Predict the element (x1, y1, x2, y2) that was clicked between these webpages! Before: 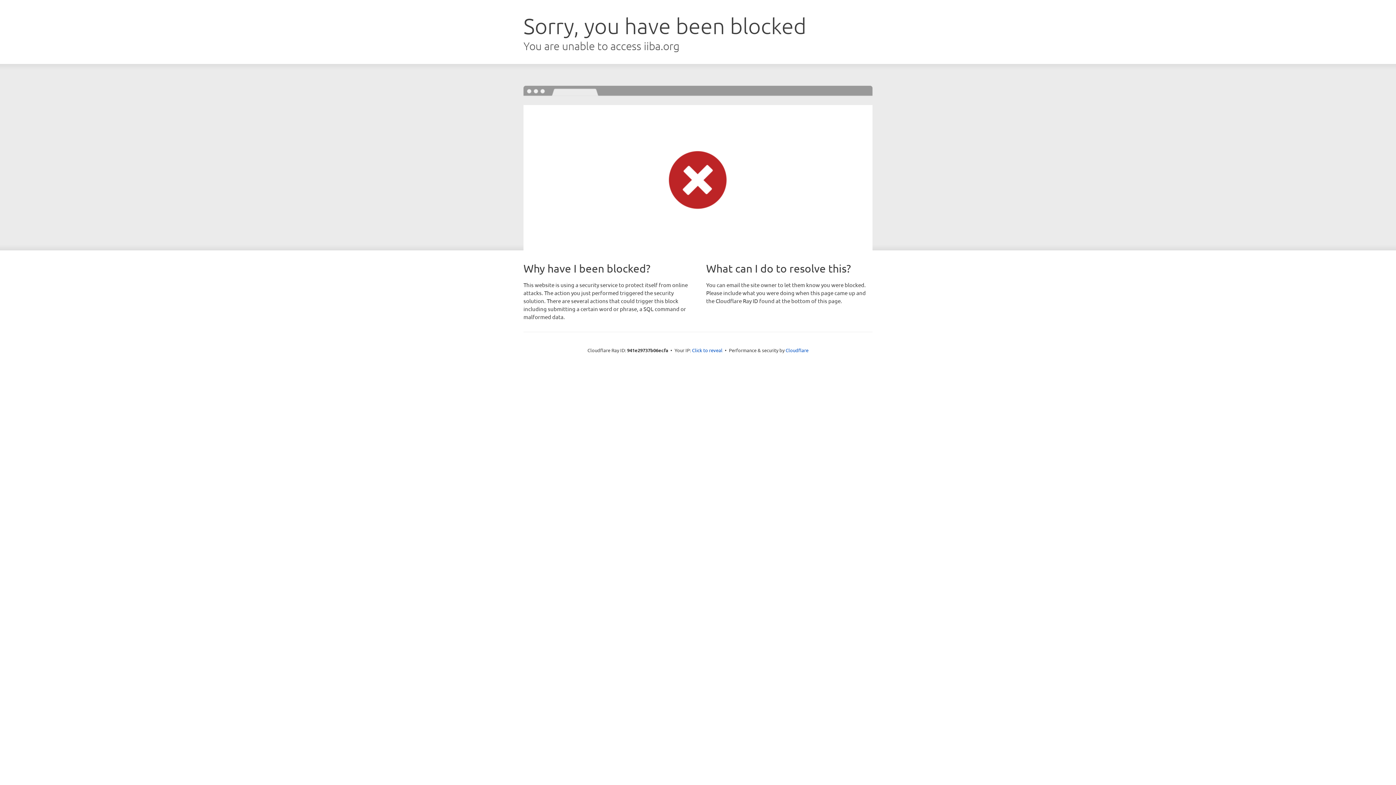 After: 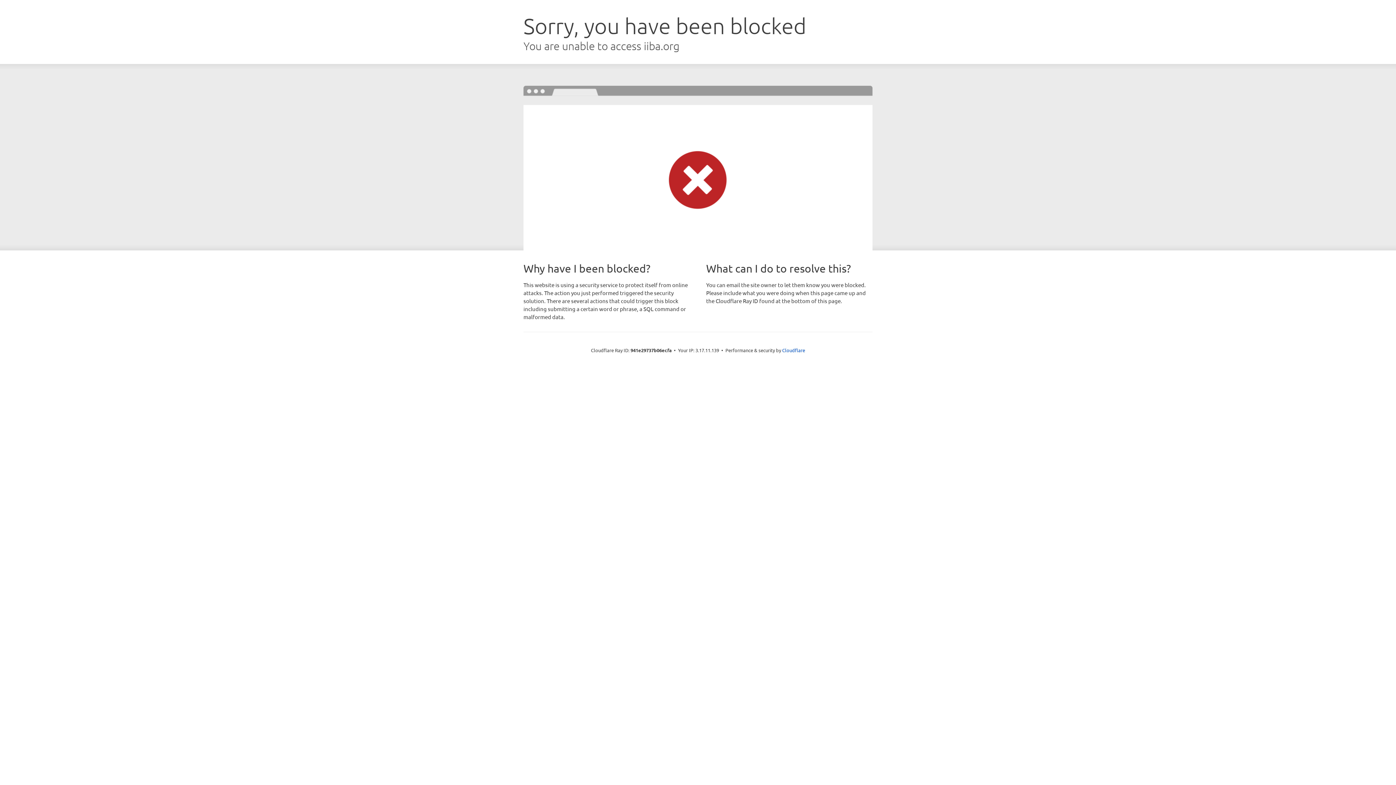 Action: label: Click to reveal bbox: (692, 346, 722, 353)